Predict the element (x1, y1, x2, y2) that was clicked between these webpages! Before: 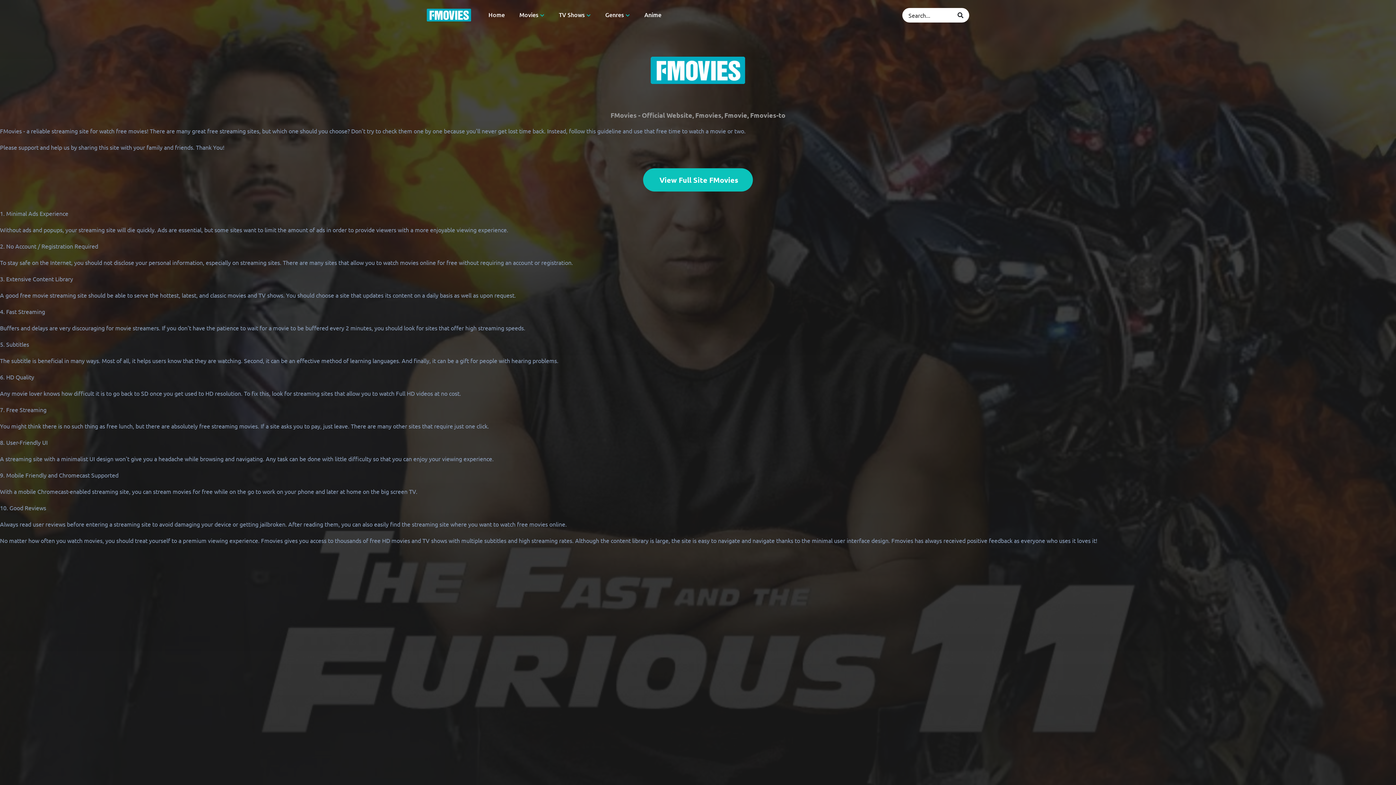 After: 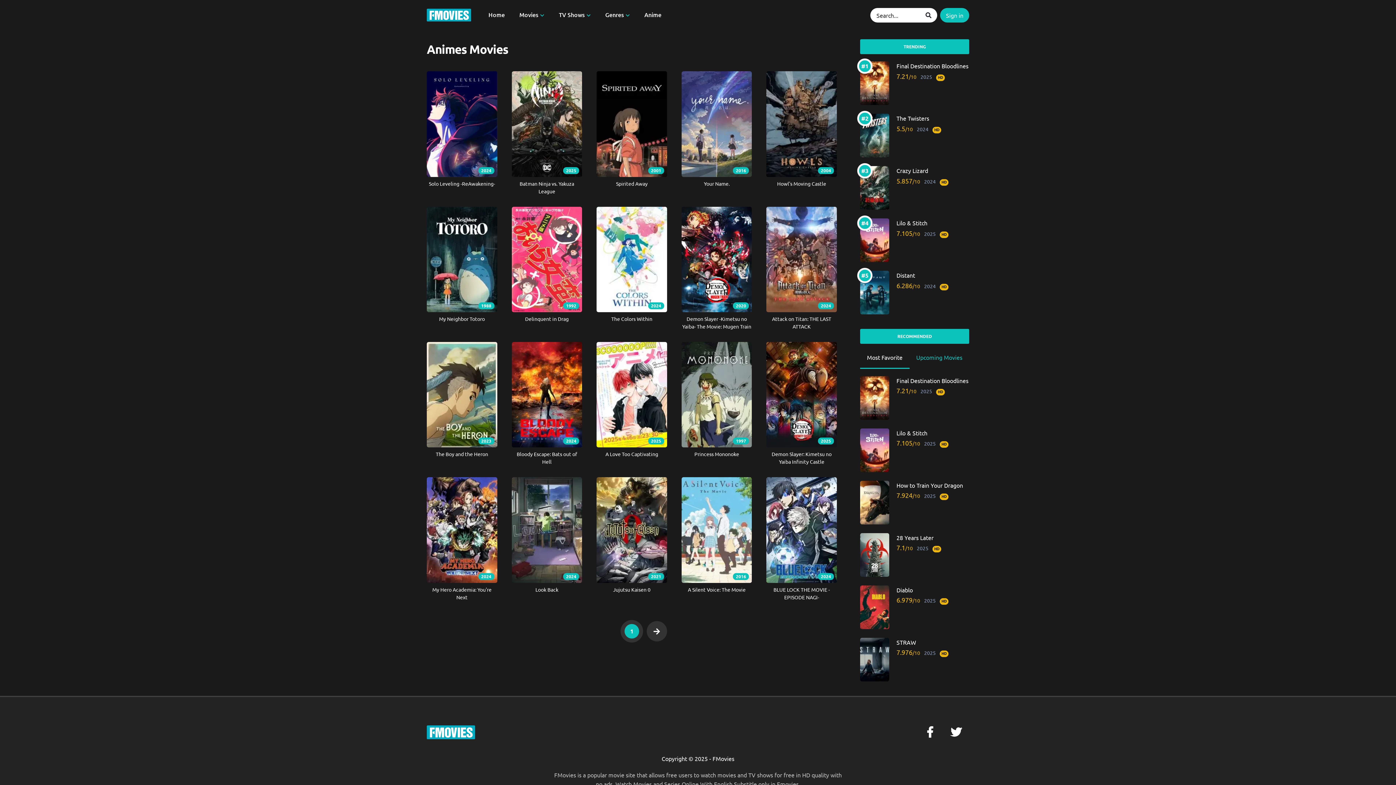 Action: label: Anime bbox: (644, 7, 661, 22)